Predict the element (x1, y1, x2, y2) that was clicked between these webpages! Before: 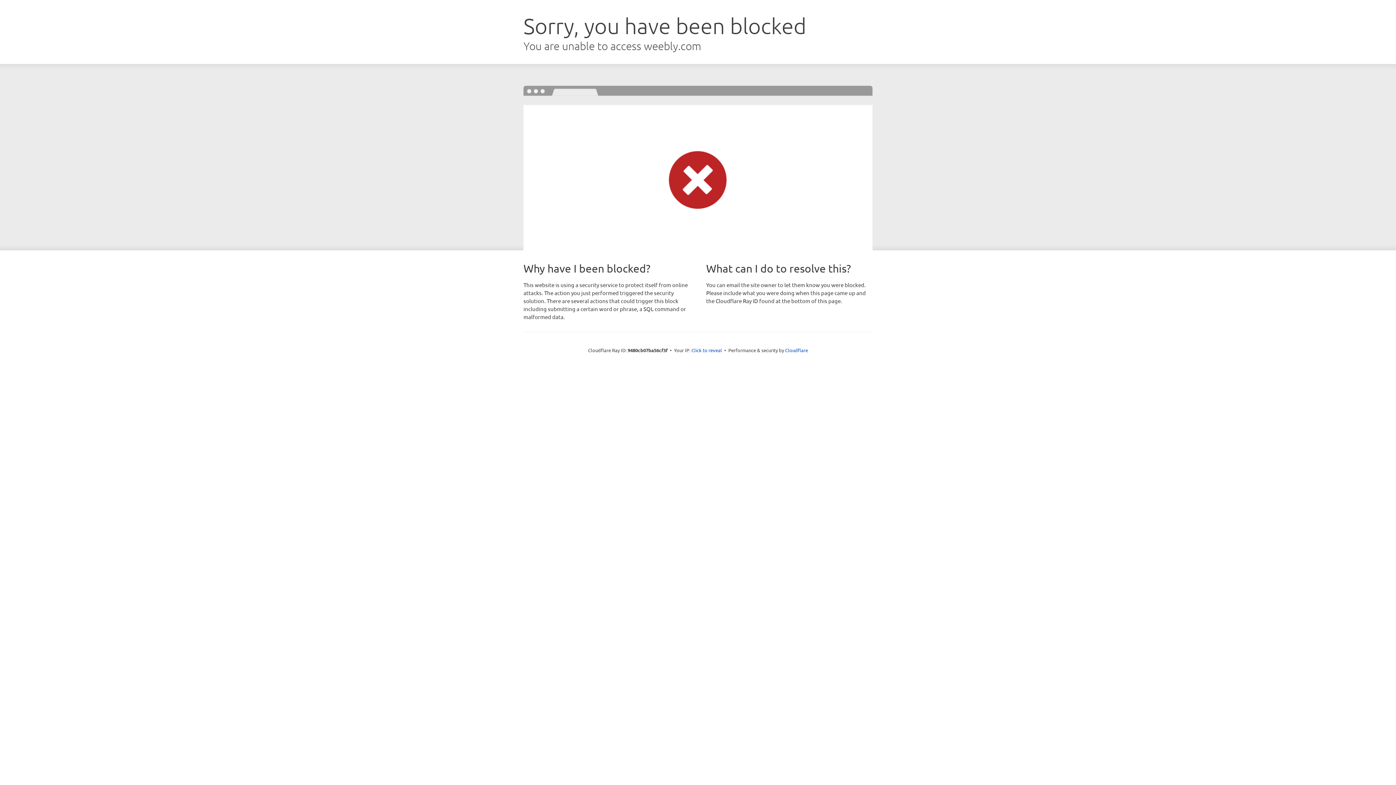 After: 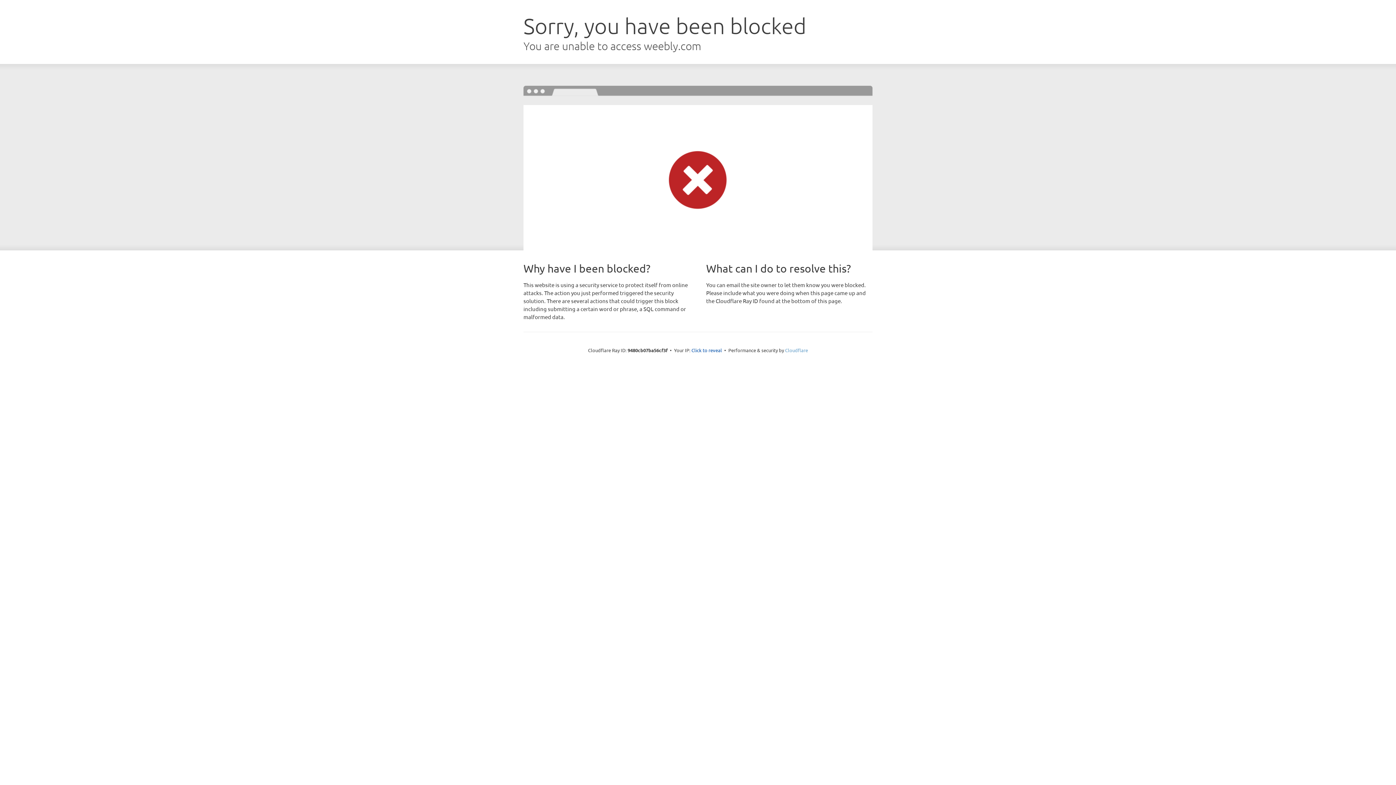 Action: bbox: (785, 347, 808, 353) label: Cloudflare